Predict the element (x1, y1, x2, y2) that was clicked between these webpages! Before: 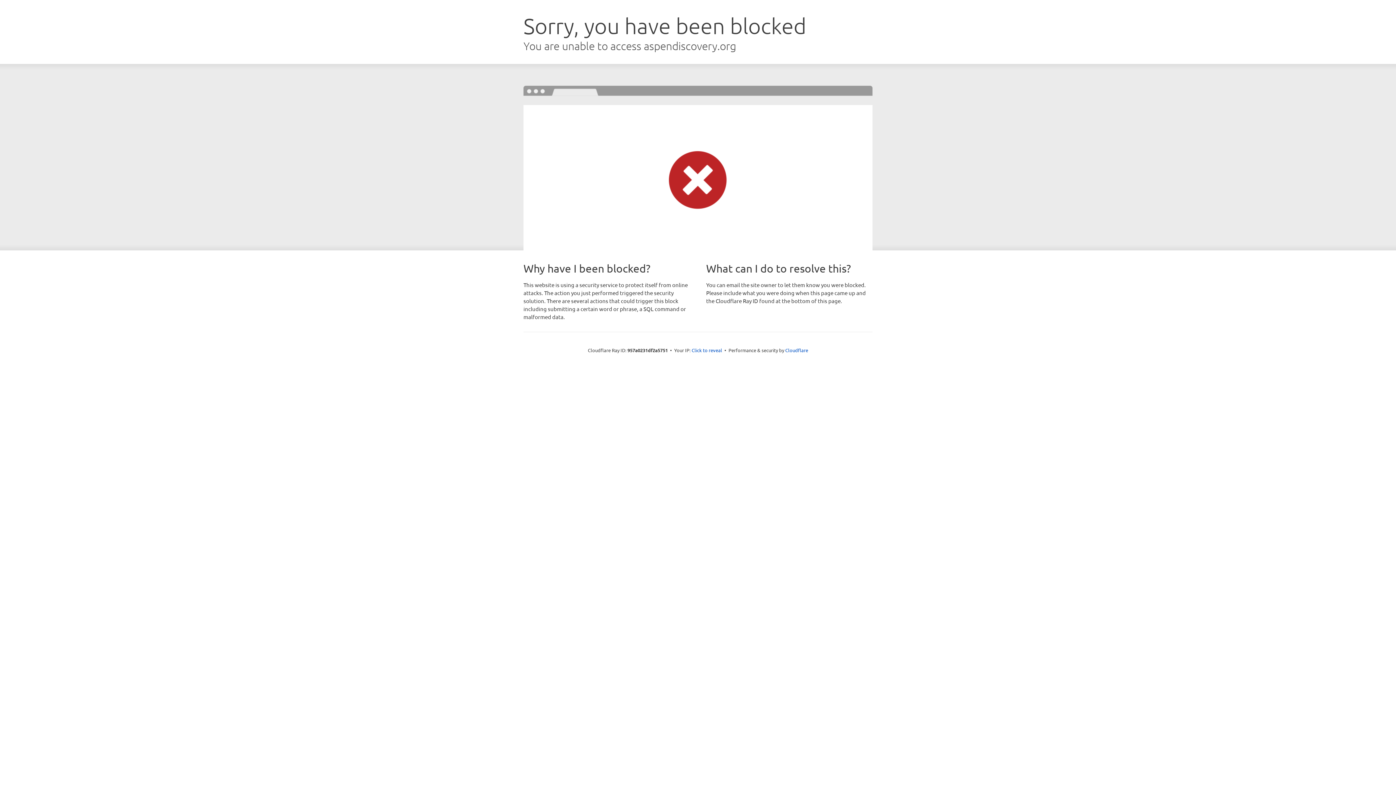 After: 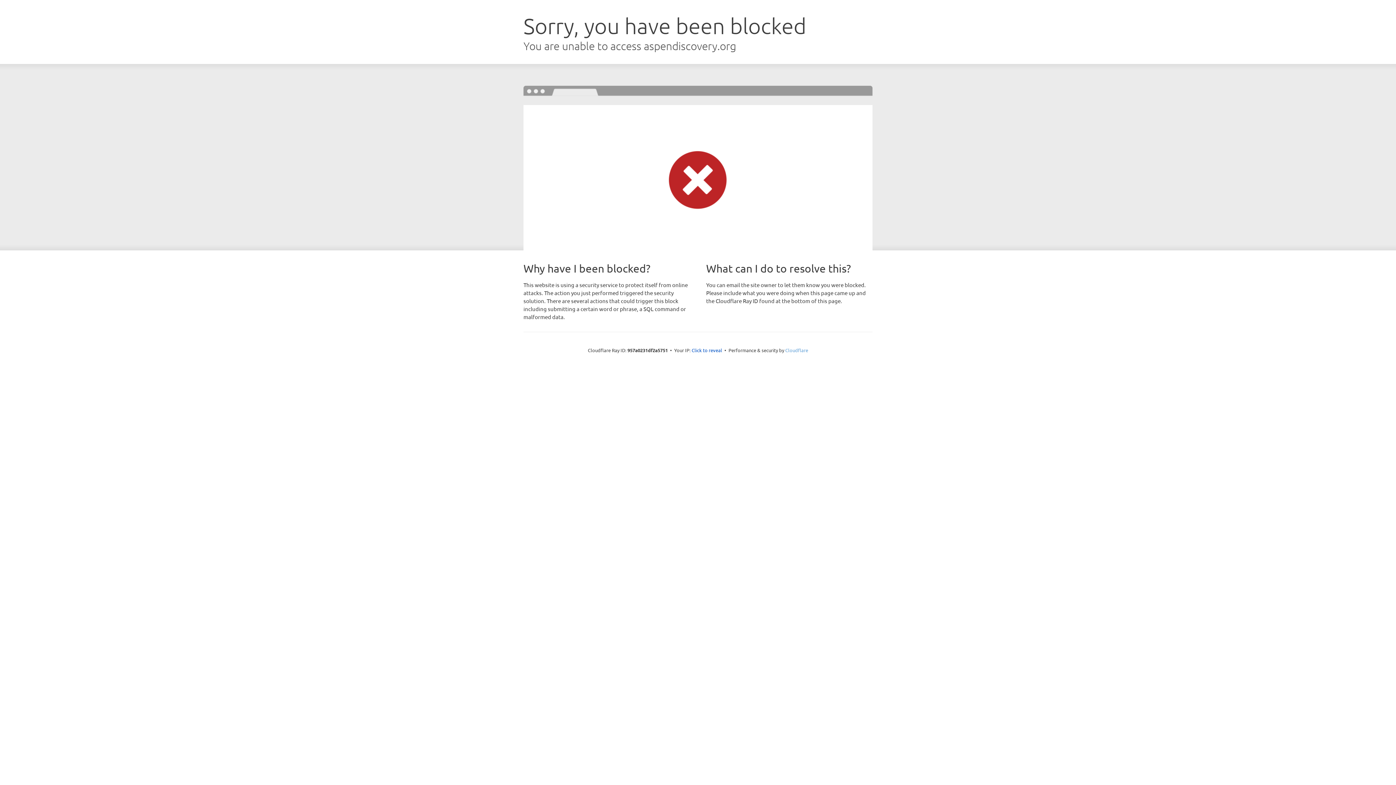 Action: bbox: (785, 347, 808, 353) label: Cloudflare